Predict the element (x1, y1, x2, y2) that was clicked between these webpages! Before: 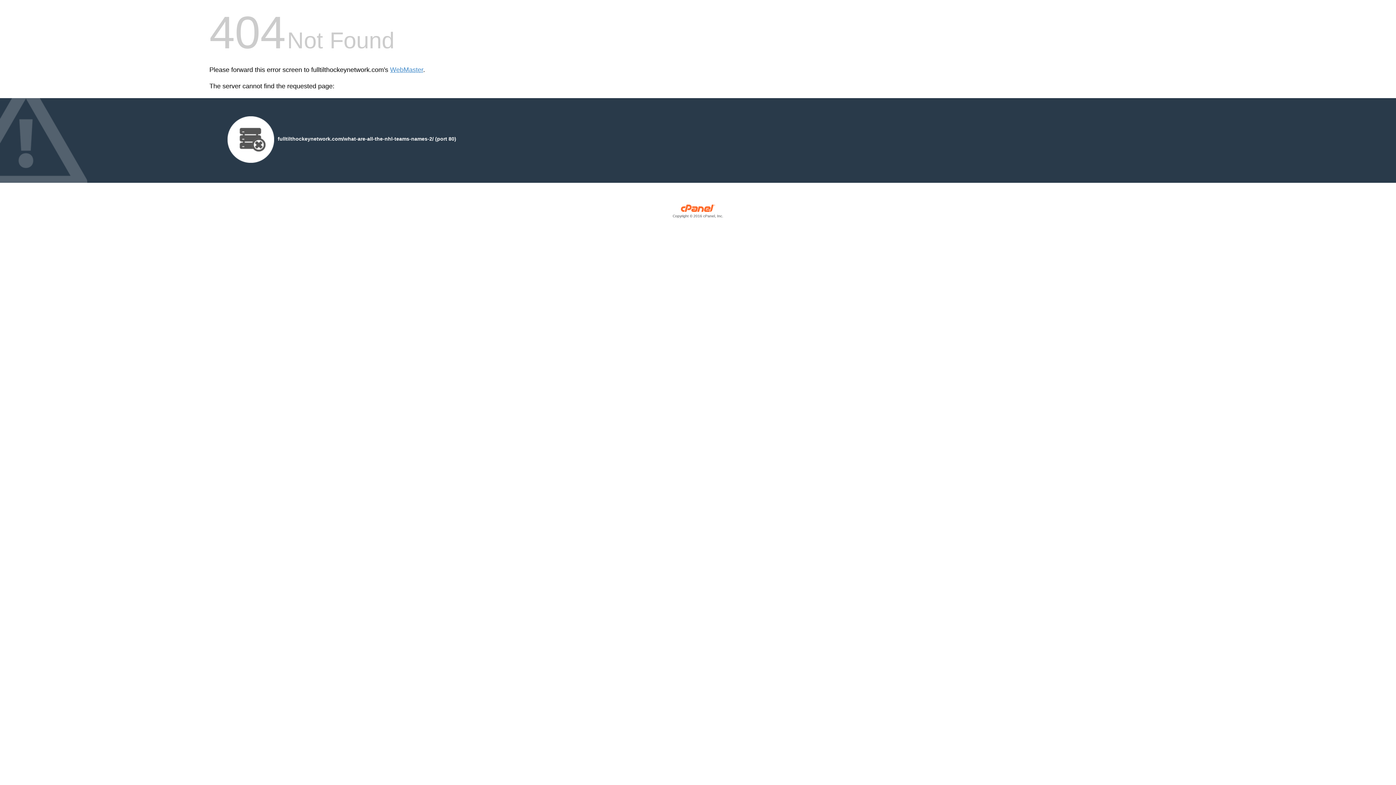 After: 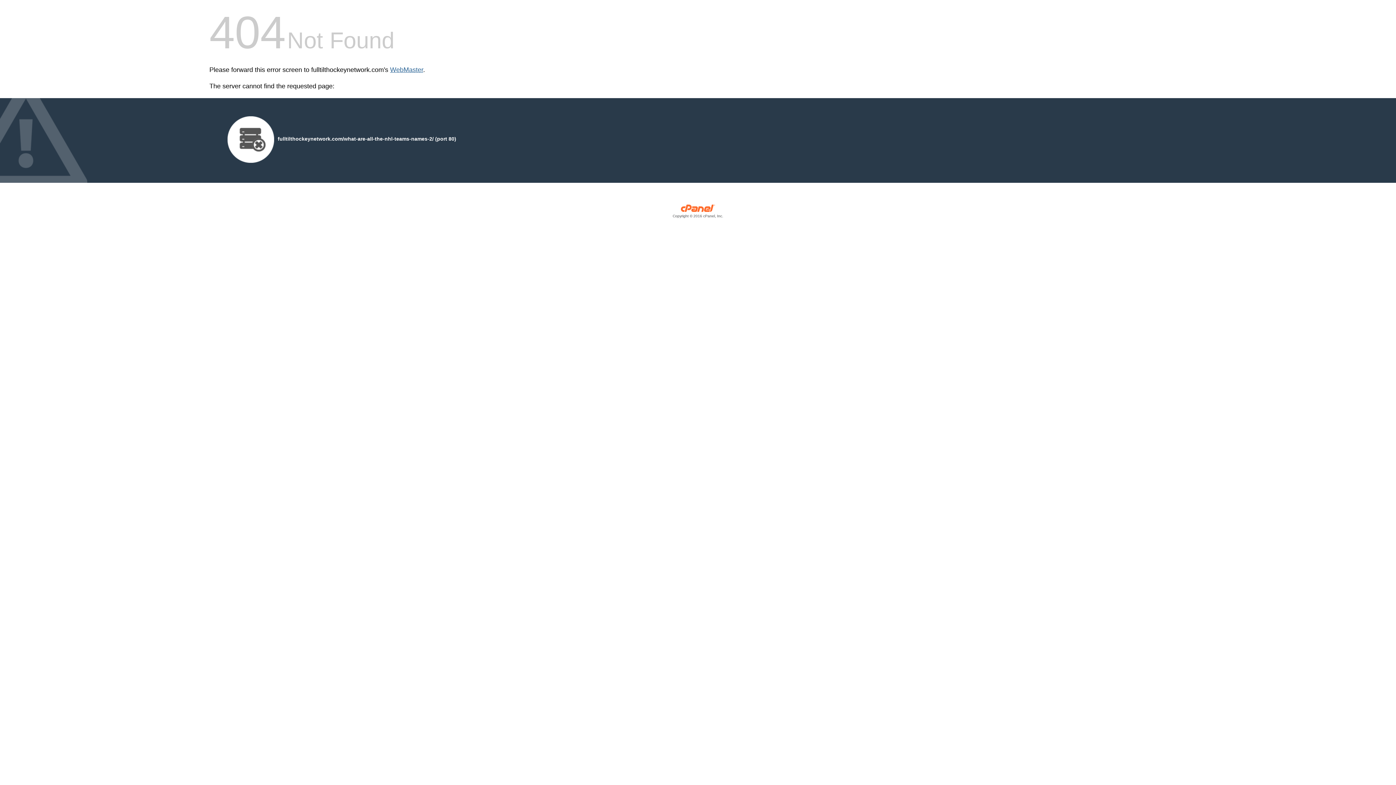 Action: bbox: (390, 66, 423, 73) label: WebMaster